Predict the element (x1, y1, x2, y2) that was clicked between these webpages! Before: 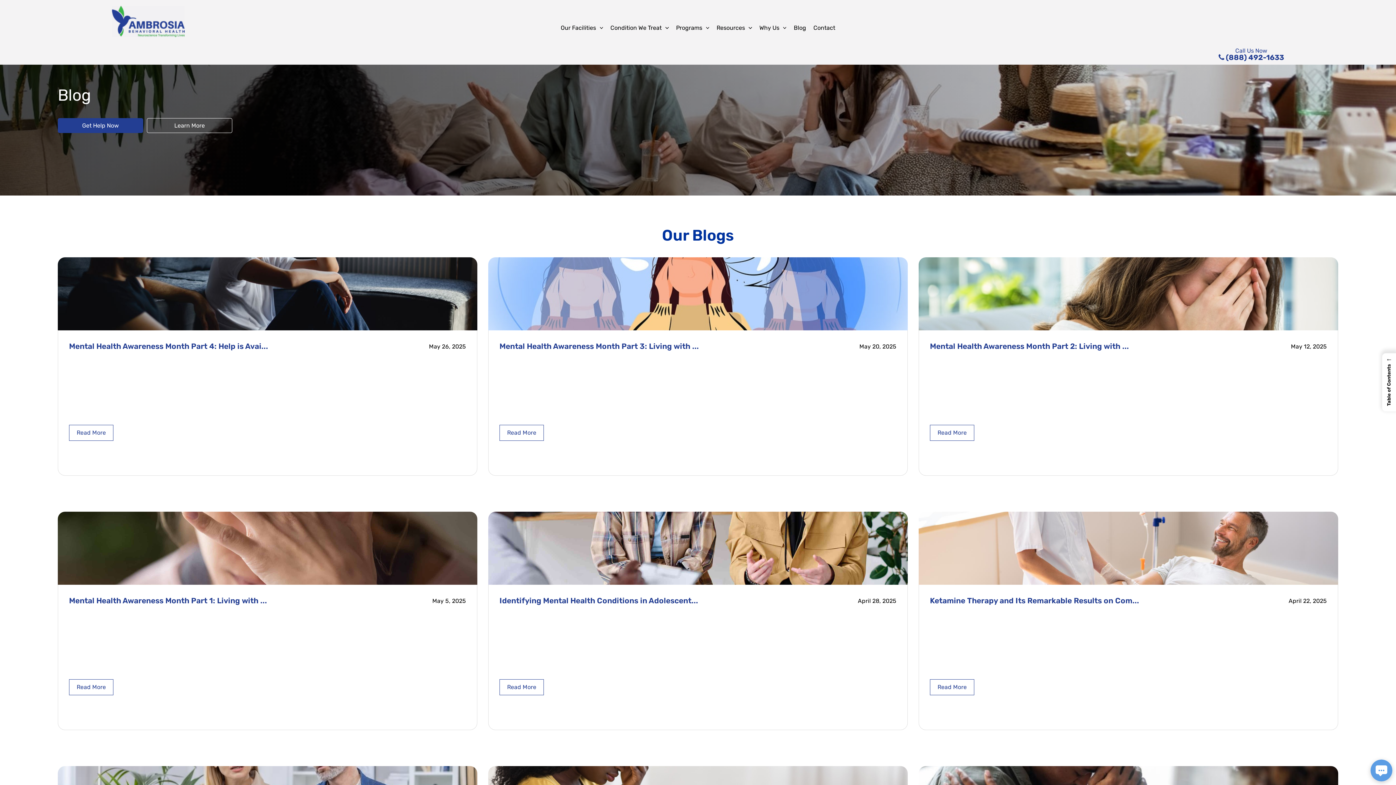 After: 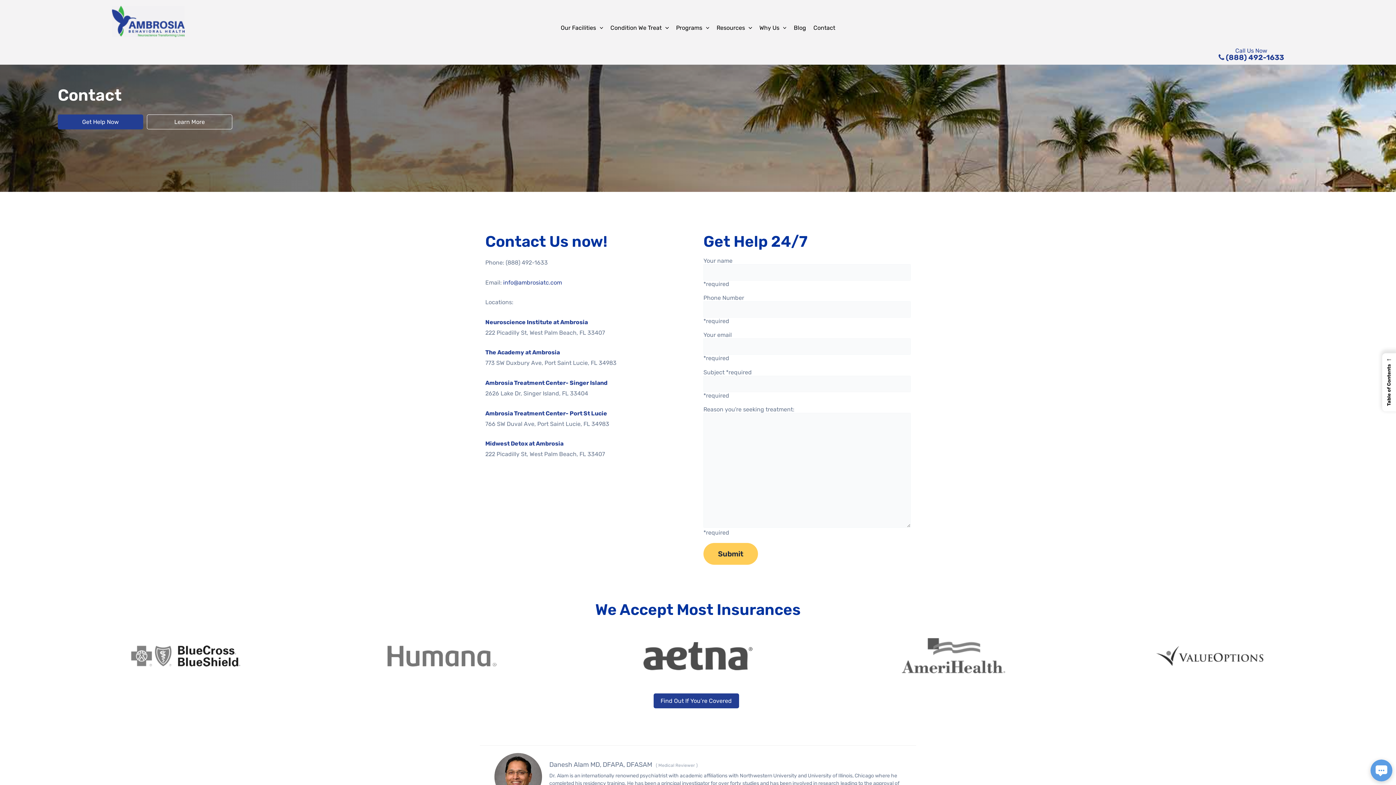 Action: label: Get Help Now bbox: (57, 118, 143, 133)